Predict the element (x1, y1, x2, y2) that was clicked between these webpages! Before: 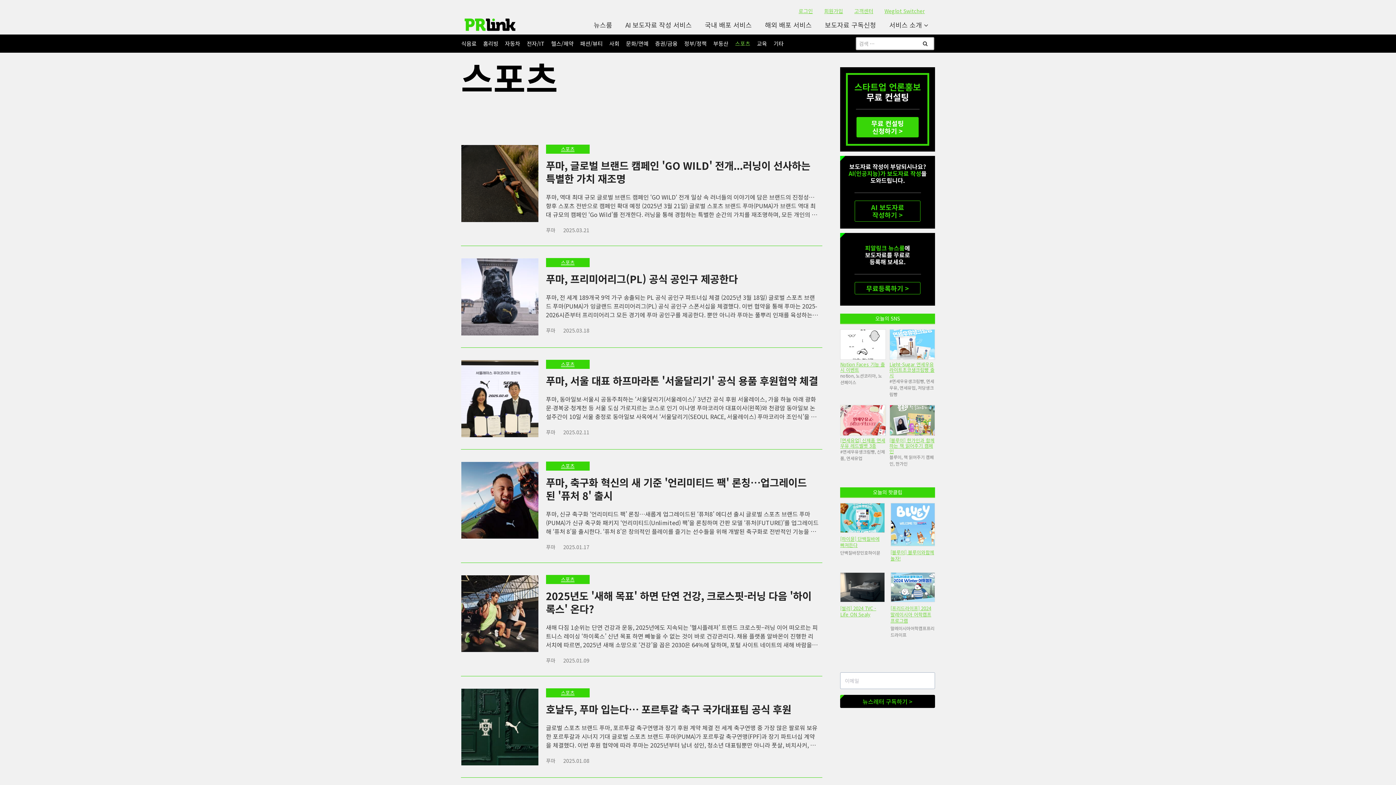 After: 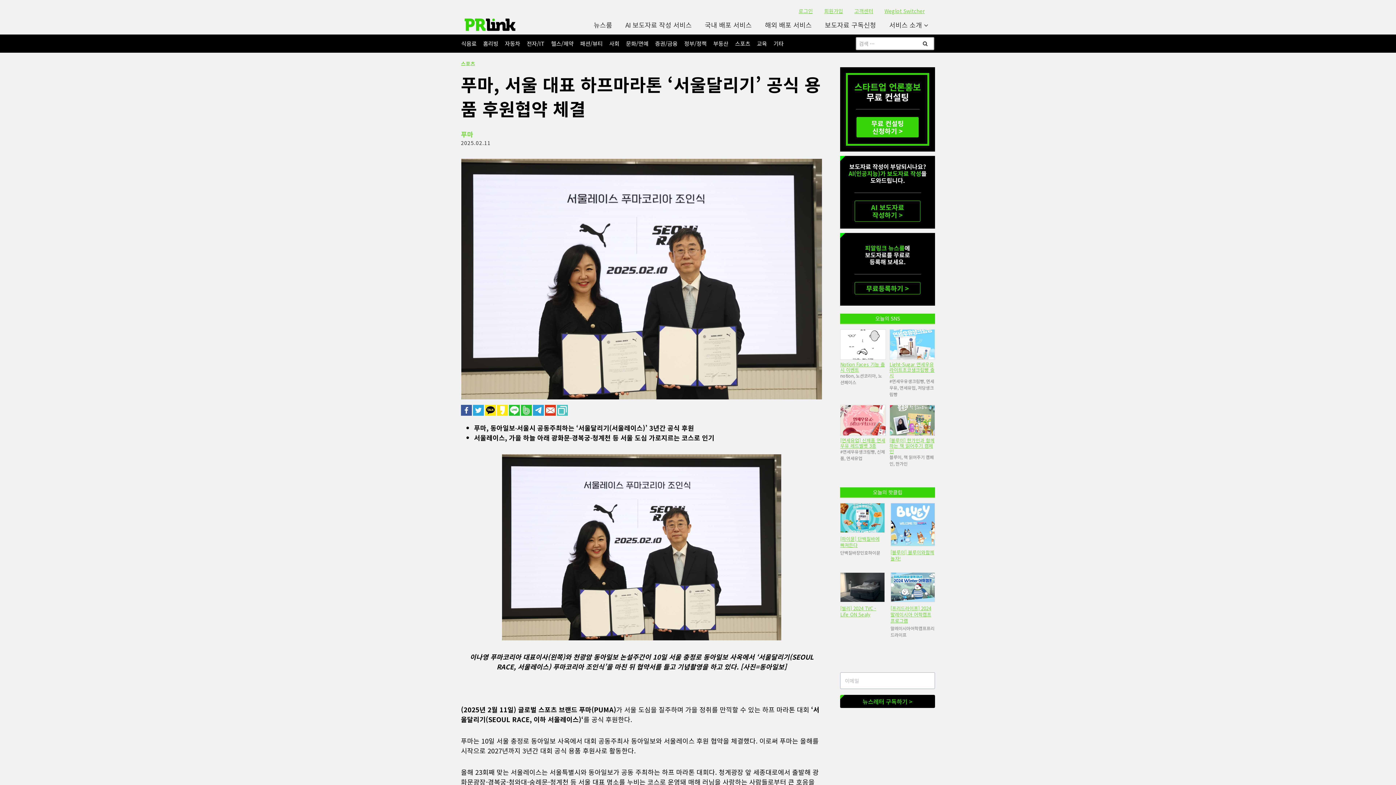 Action: bbox: (461, 360, 538, 437)